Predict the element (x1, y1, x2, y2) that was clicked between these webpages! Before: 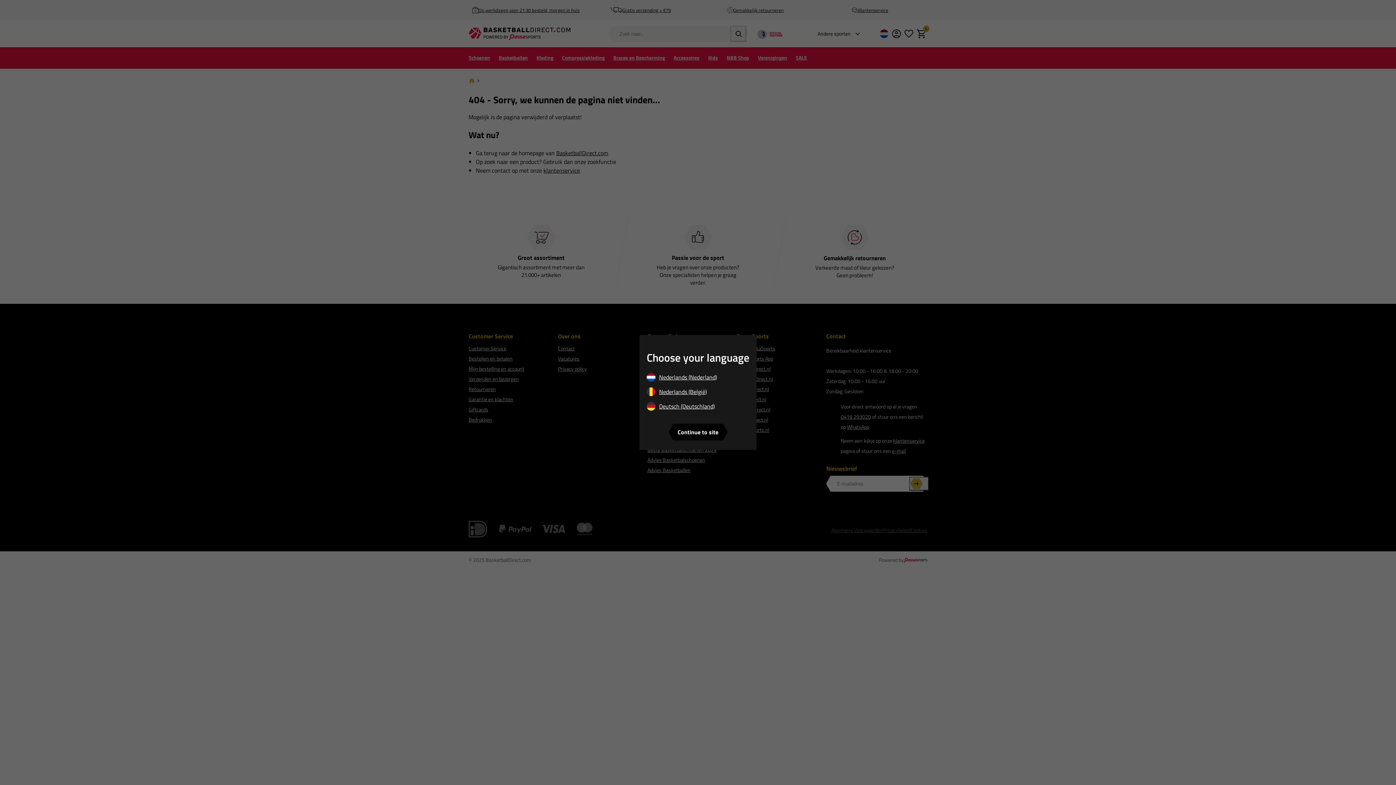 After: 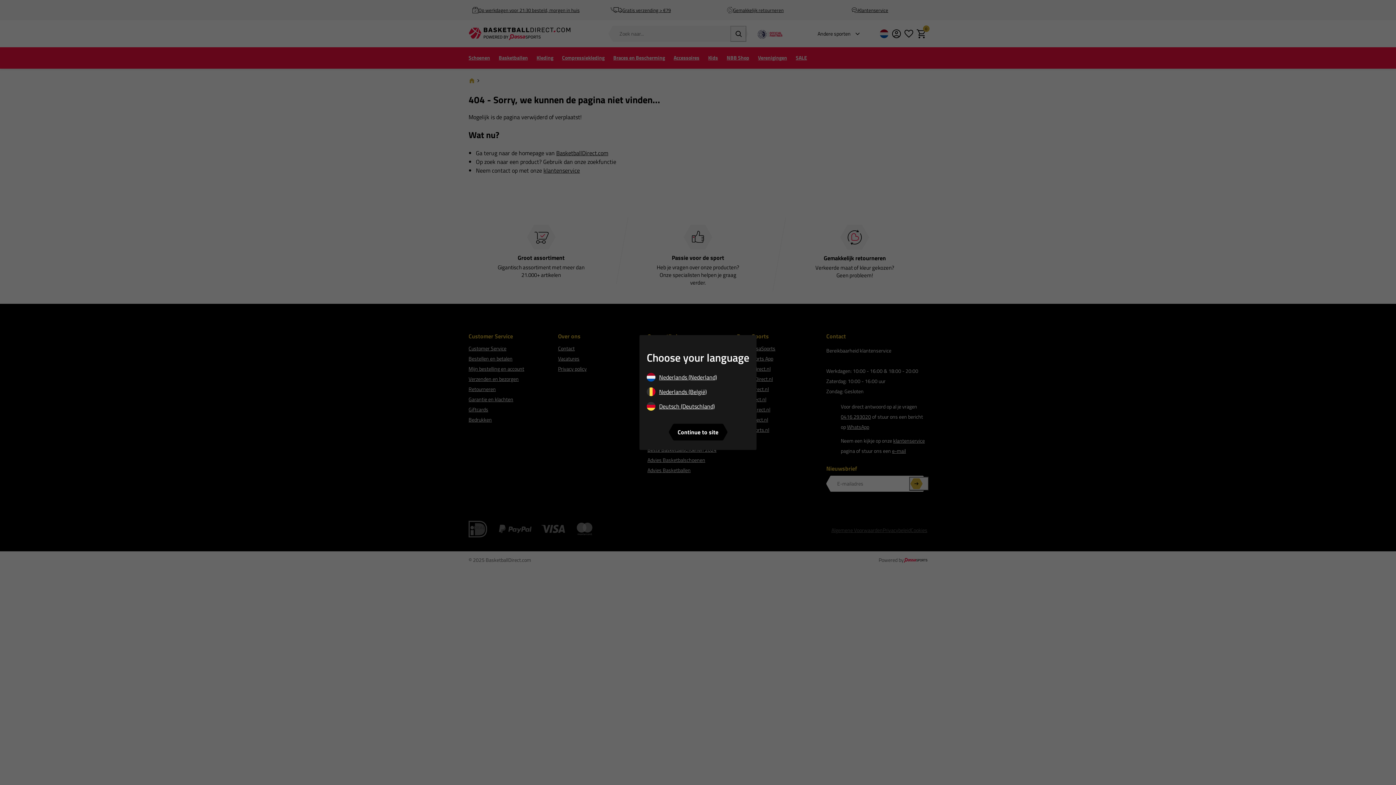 Action: label: Continue to site bbox: (668, 434, 727, 442)